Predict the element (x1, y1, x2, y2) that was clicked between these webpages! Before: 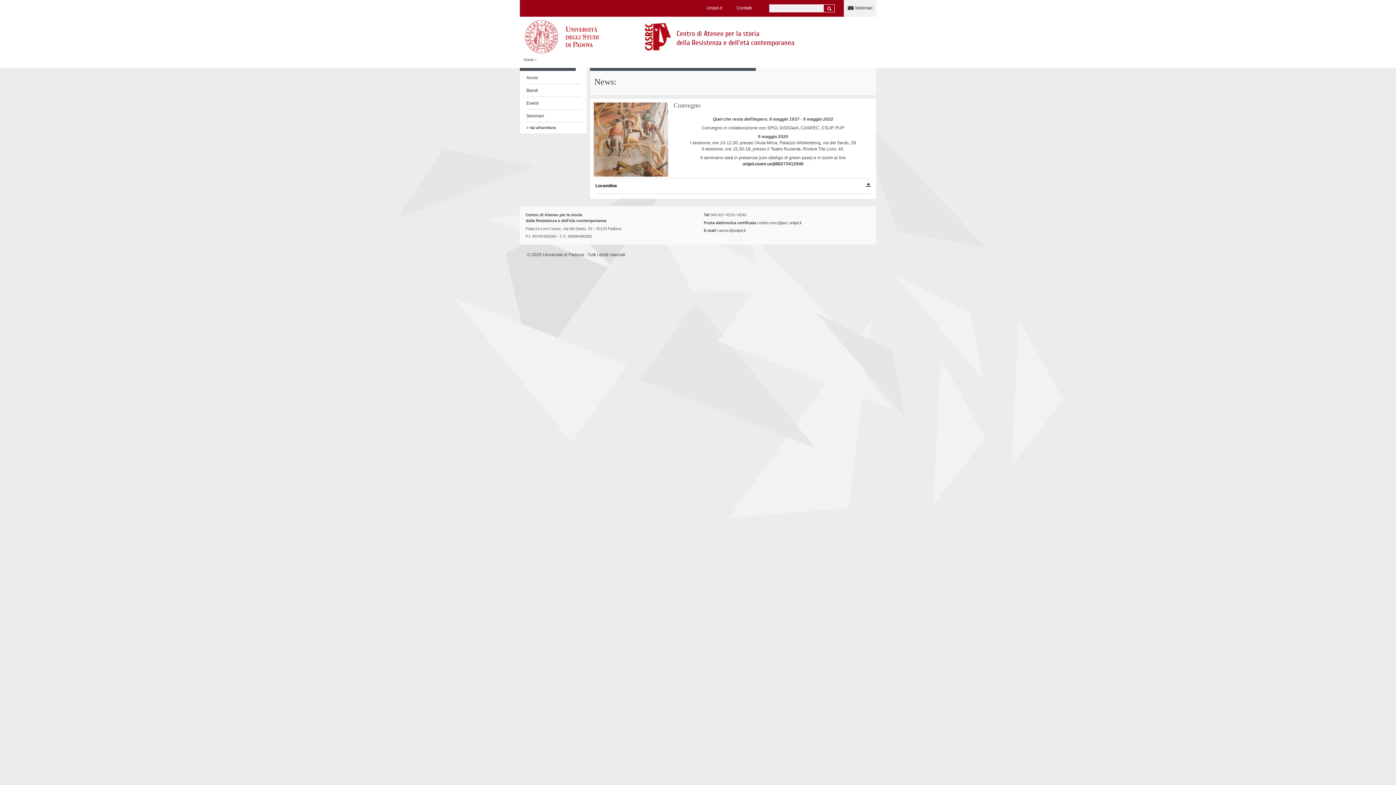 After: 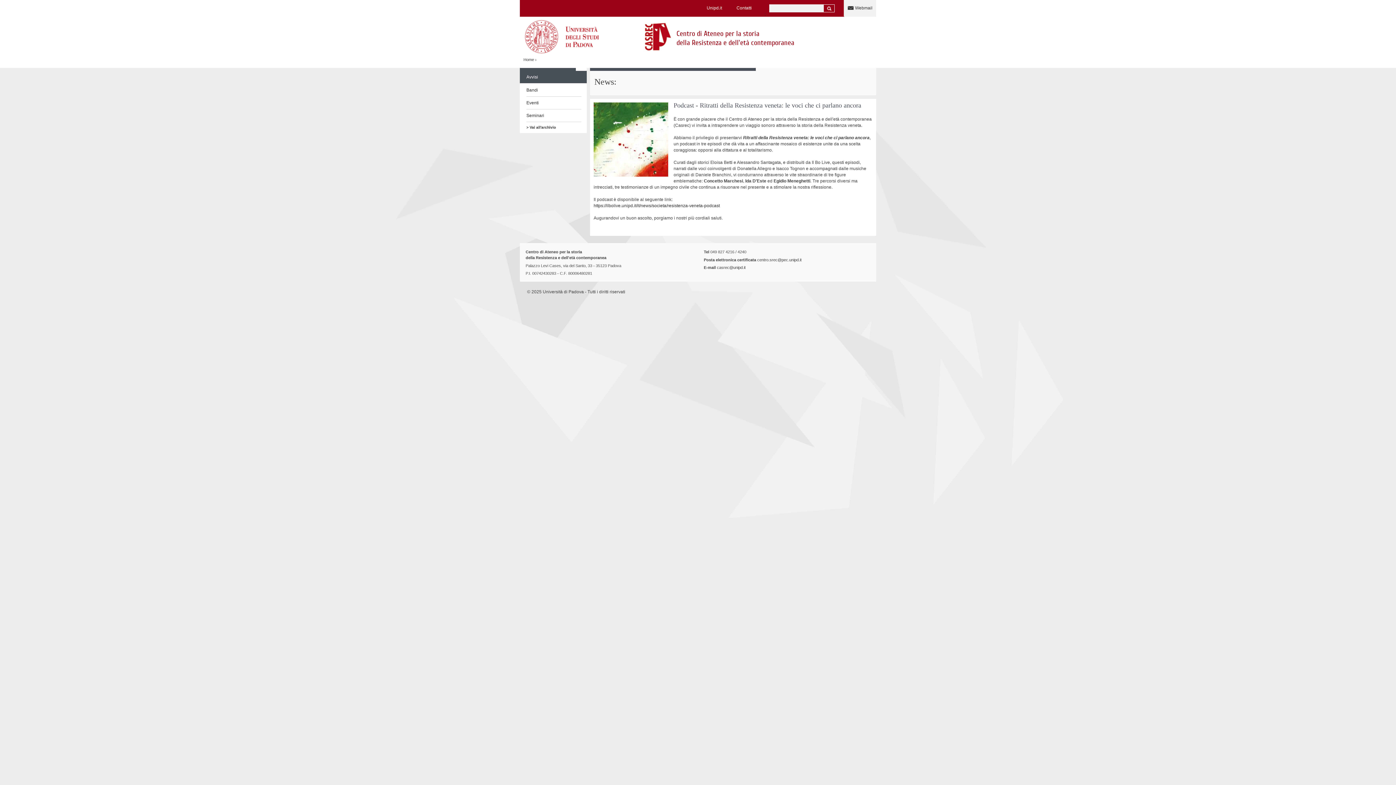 Action: label: Avvisi bbox: (526, 71, 581, 84)